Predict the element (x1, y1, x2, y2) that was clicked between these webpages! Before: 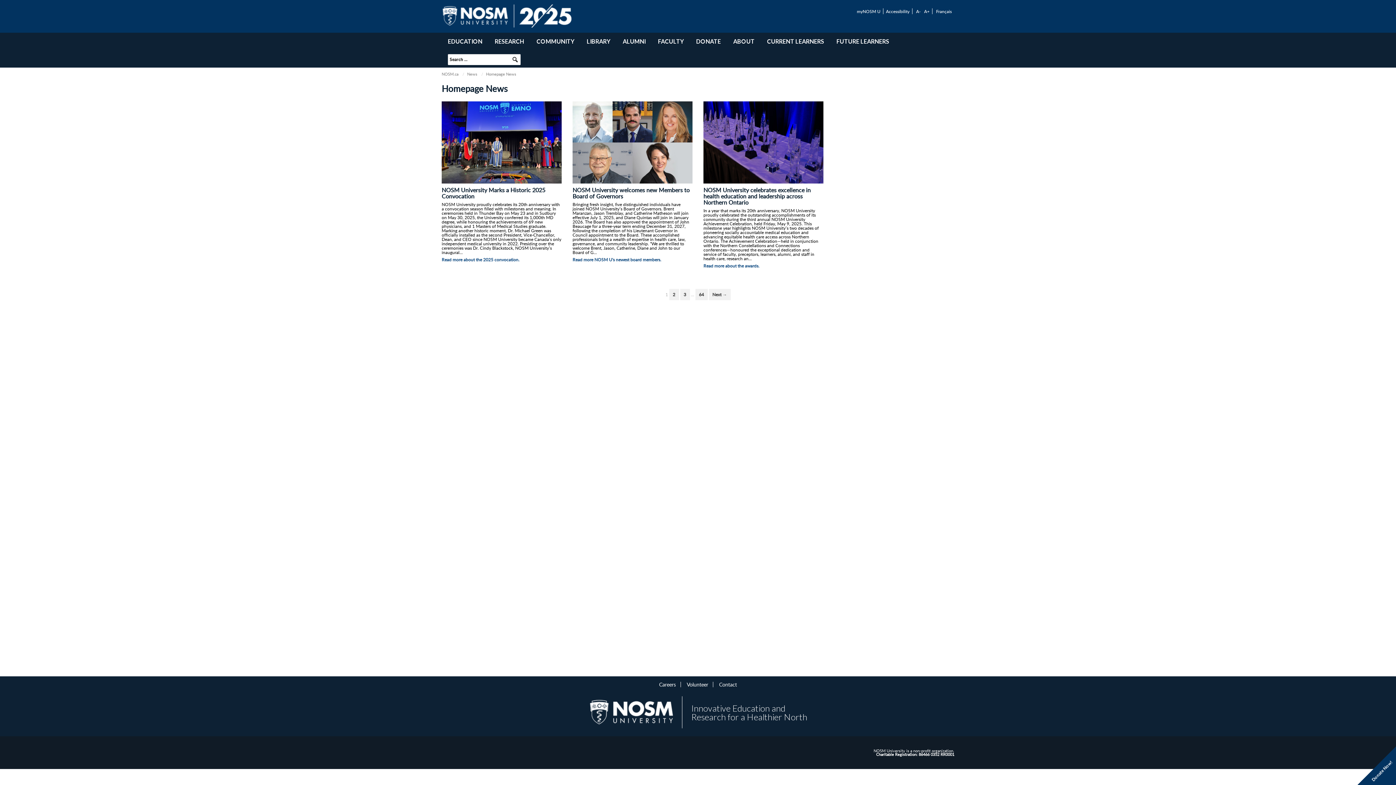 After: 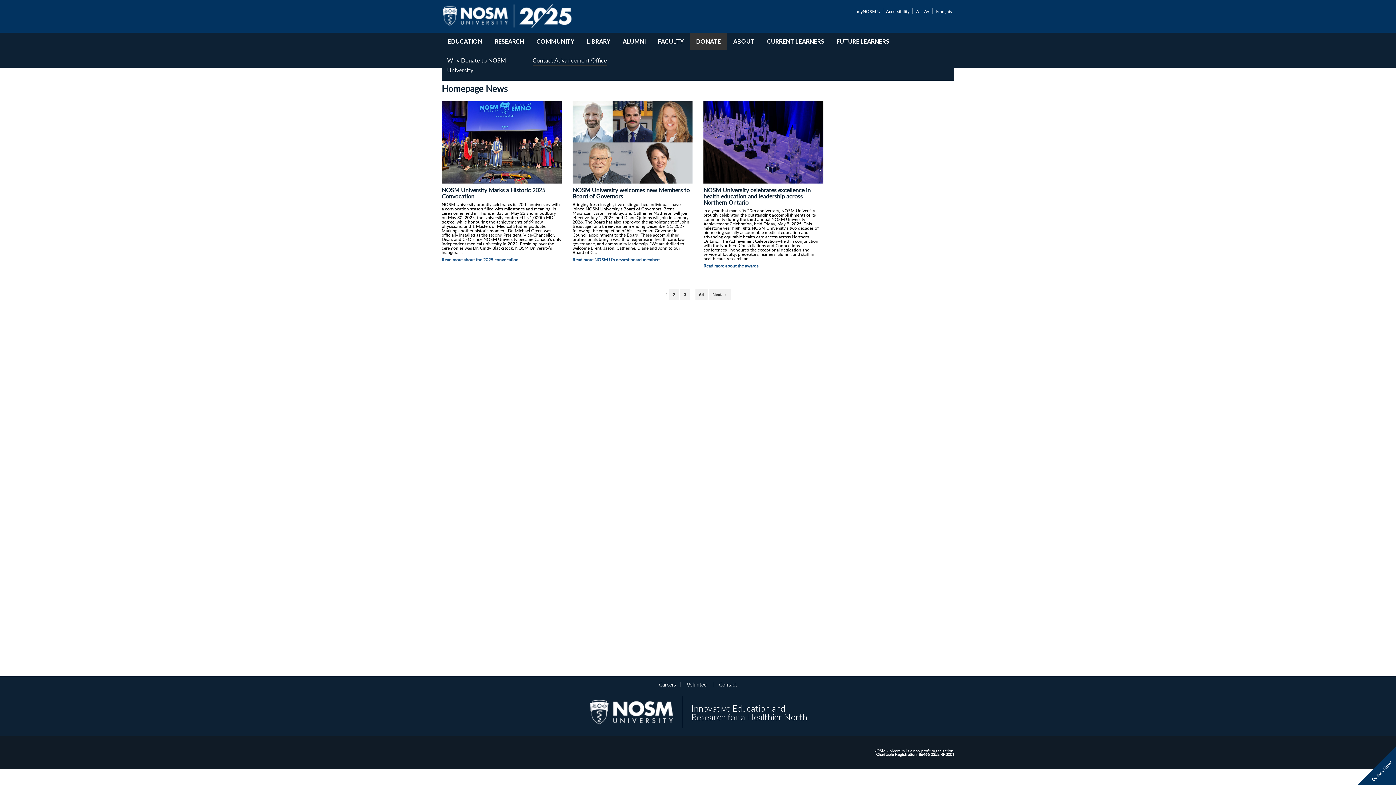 Action: label: DONATE bbox: (690, 32, 727, 50)